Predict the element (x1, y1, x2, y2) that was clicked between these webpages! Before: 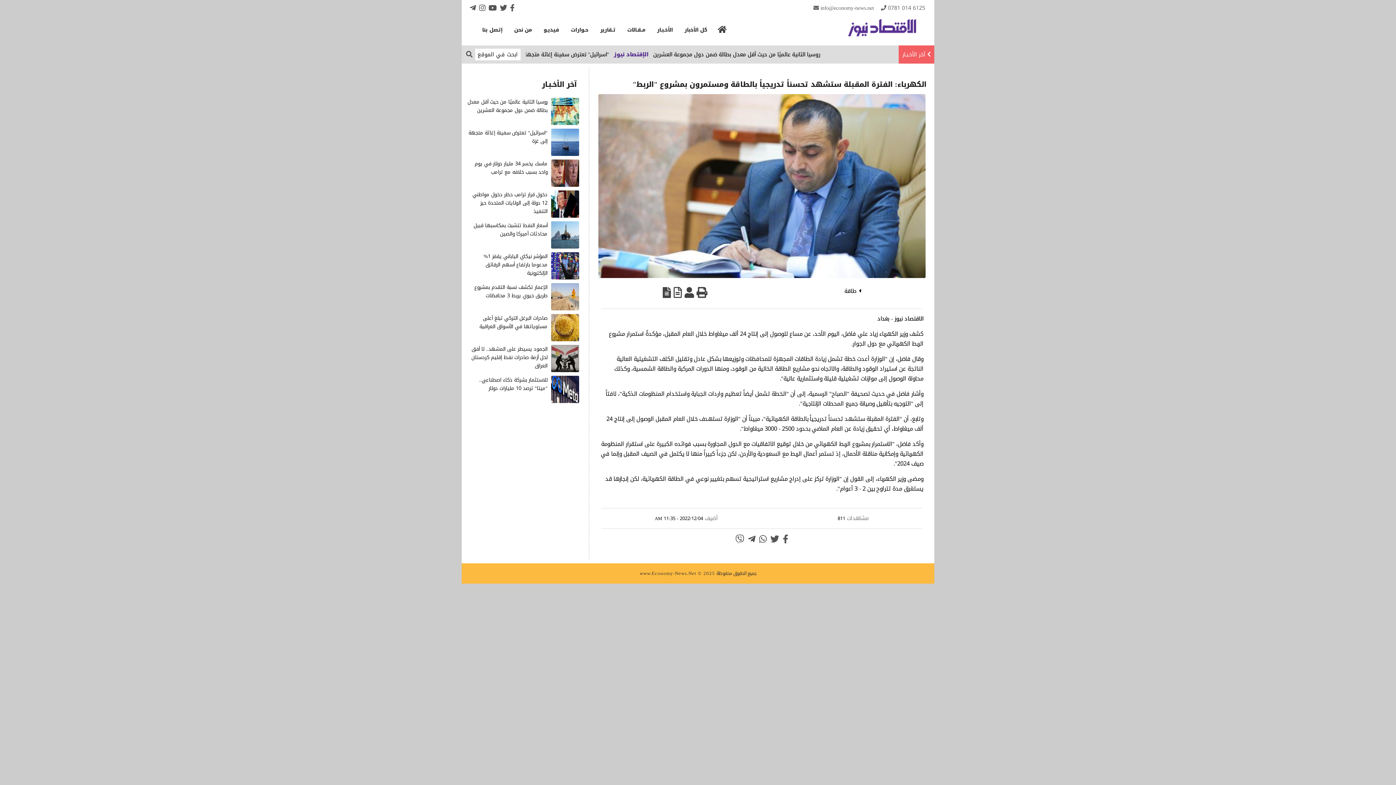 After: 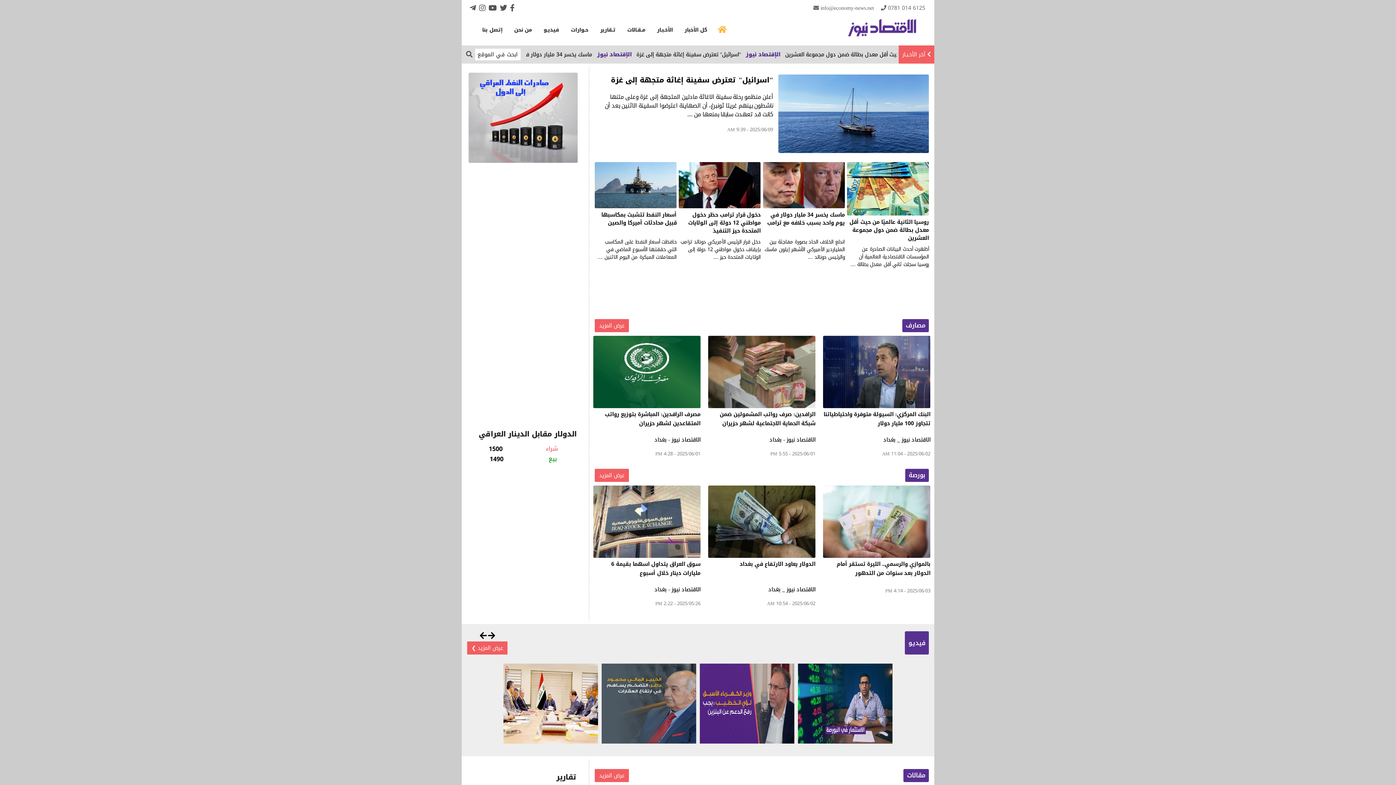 Action: bbox: (713, 22, 731, 40)